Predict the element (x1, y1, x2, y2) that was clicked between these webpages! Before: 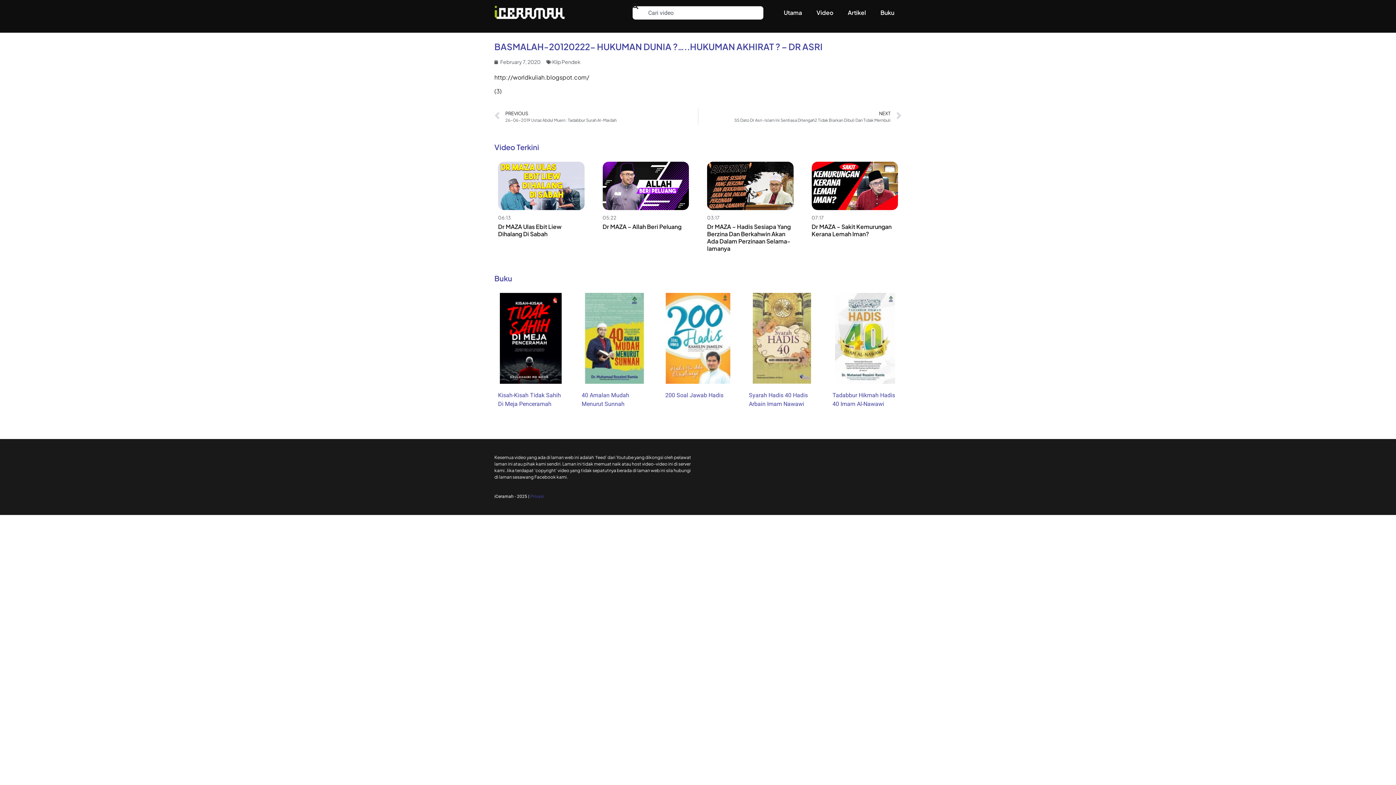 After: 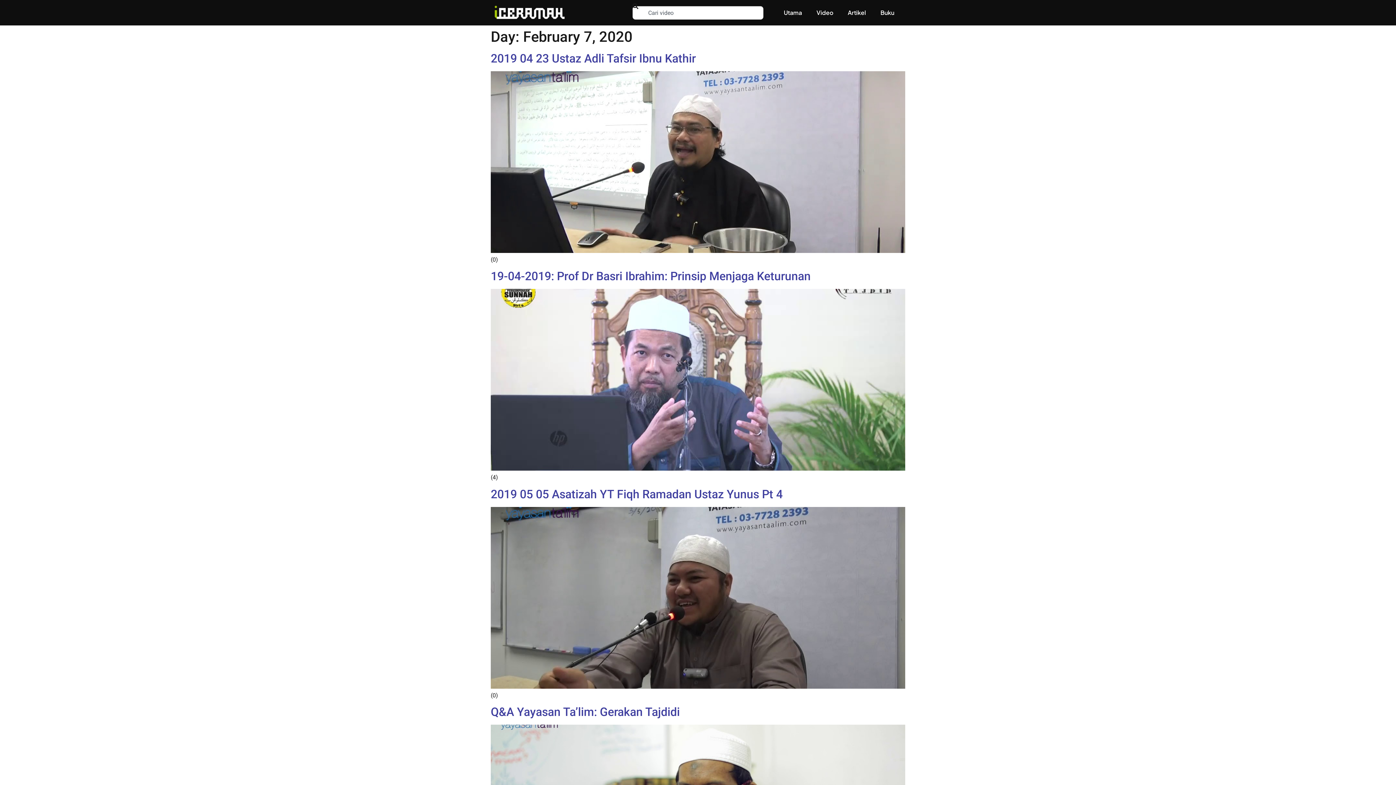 Action: label: February 7, 2020 bbox: (494, 58, 540, 65)